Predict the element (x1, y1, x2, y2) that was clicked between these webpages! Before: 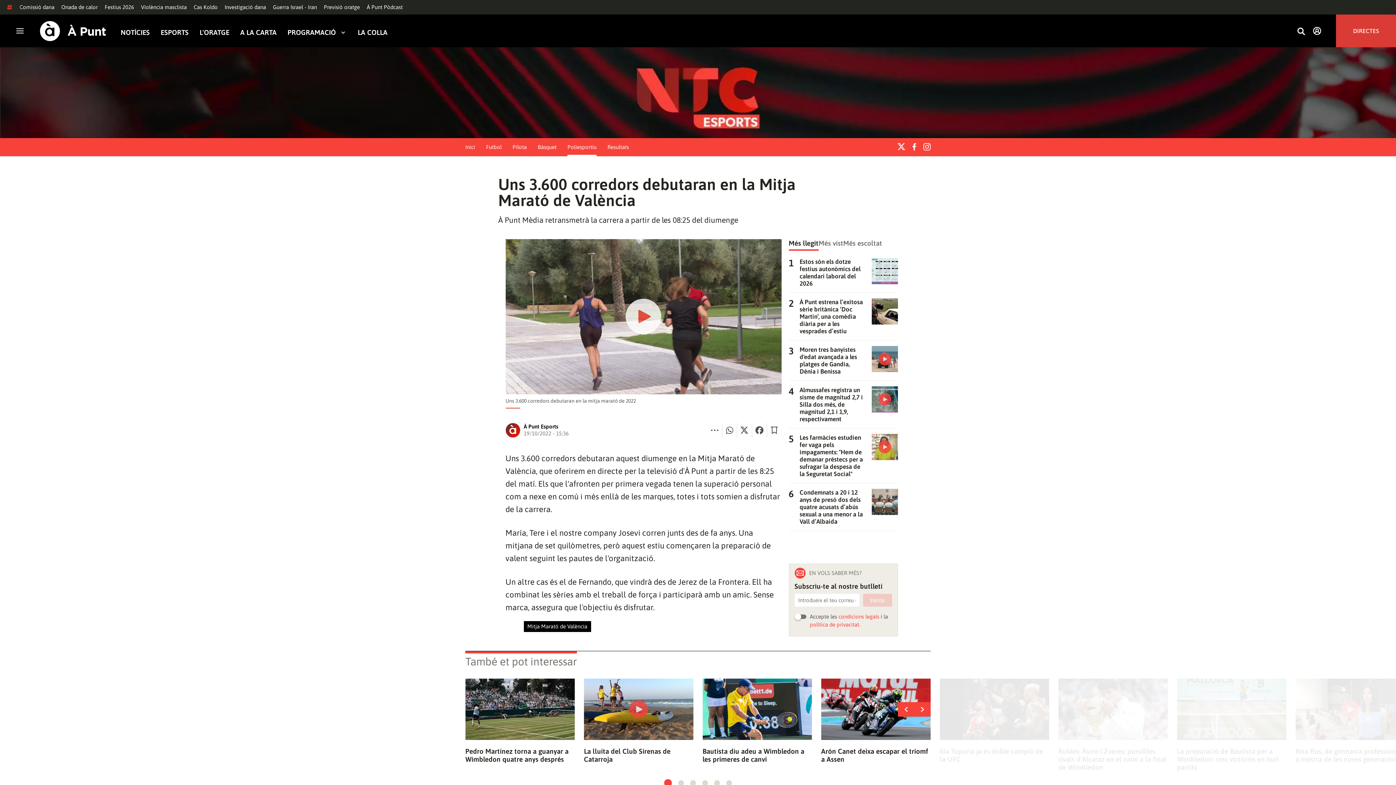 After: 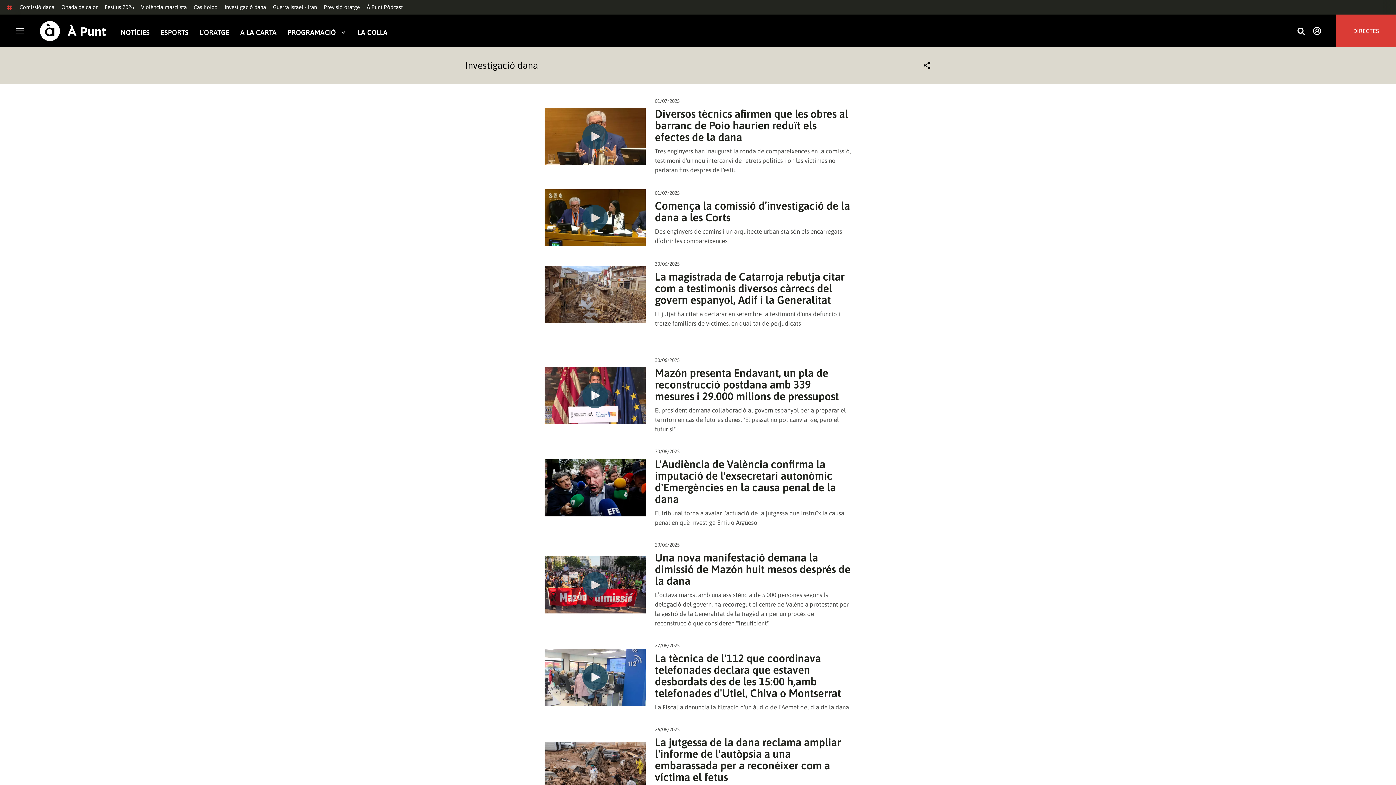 Action: bbox: (224, 4, 266, 10) label: Investigació dana